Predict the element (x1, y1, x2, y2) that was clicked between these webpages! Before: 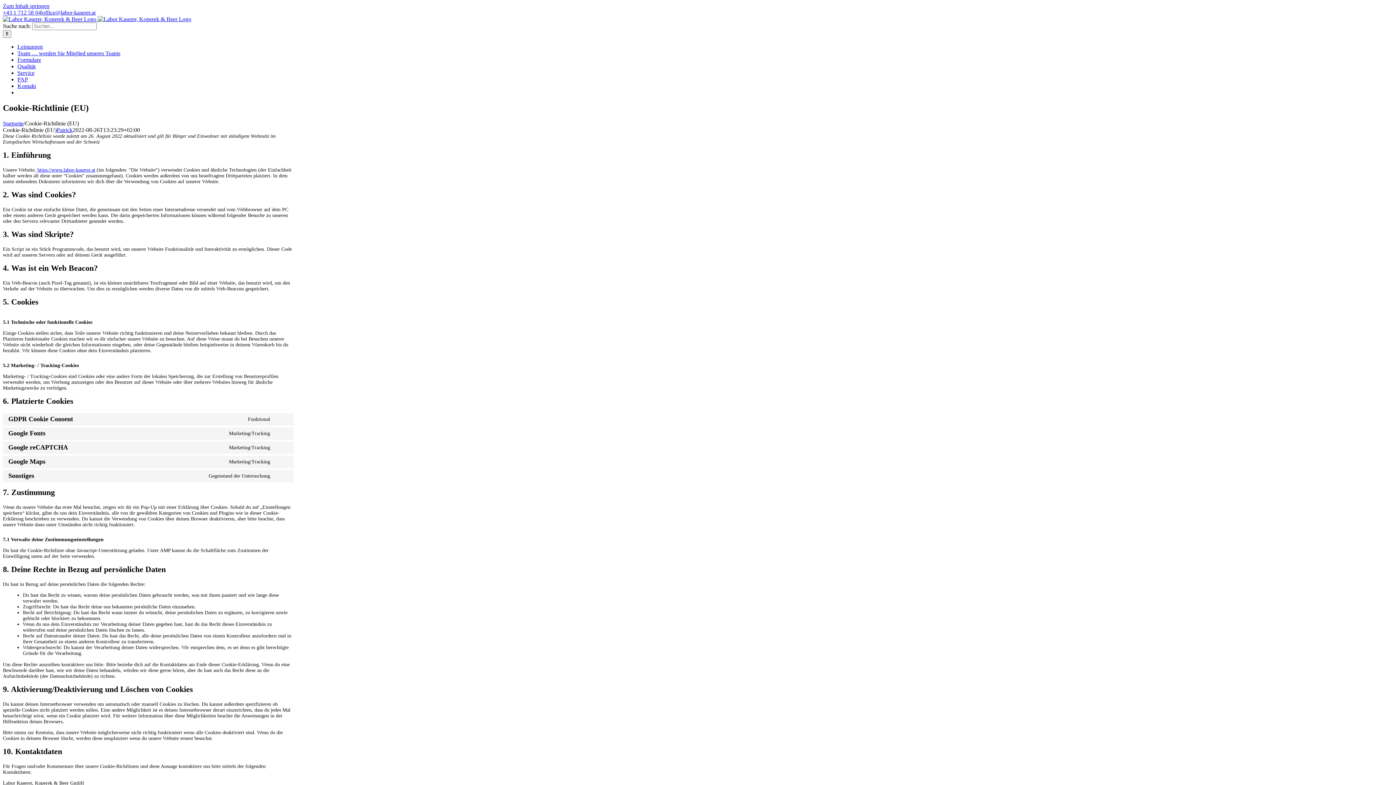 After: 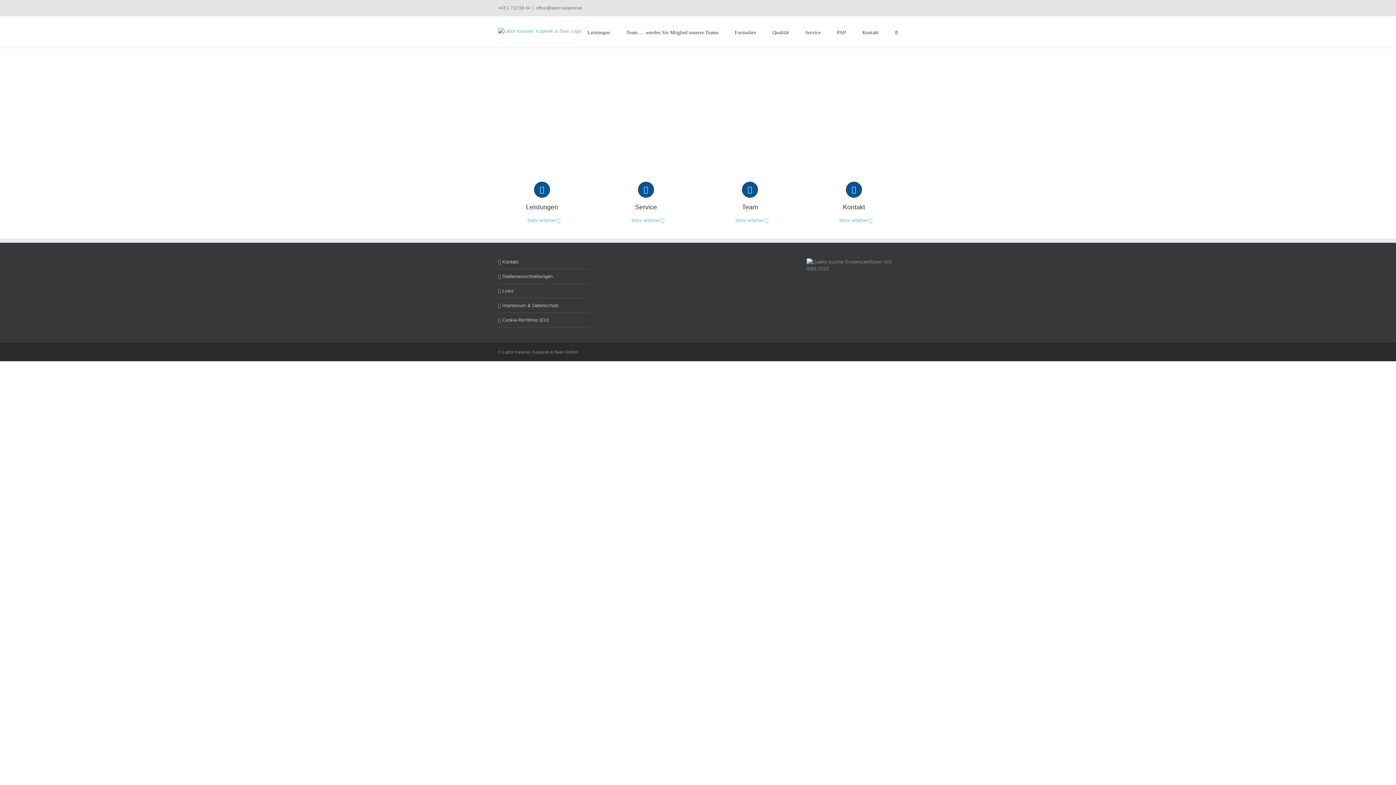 Action: label: Startseite bbox: (2, 120, 23, 126)